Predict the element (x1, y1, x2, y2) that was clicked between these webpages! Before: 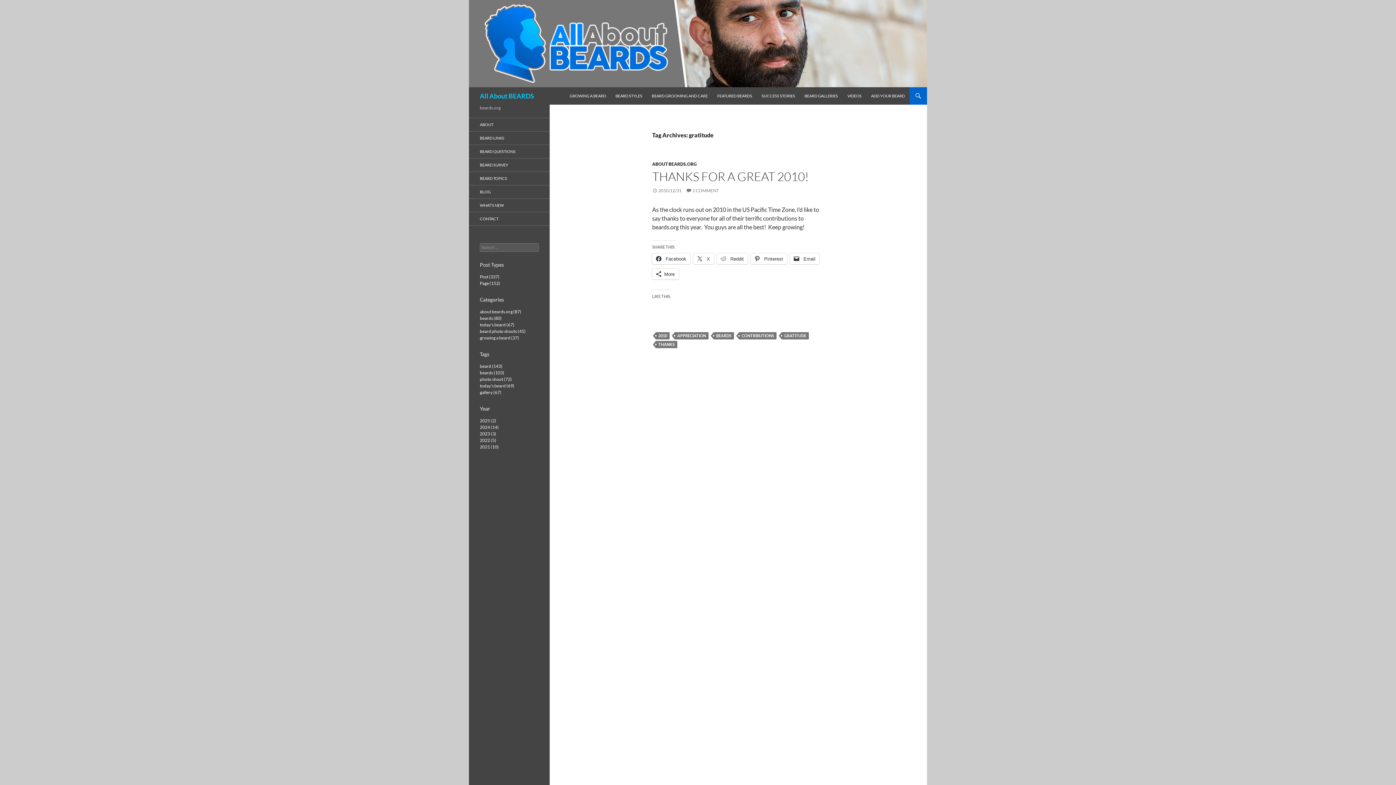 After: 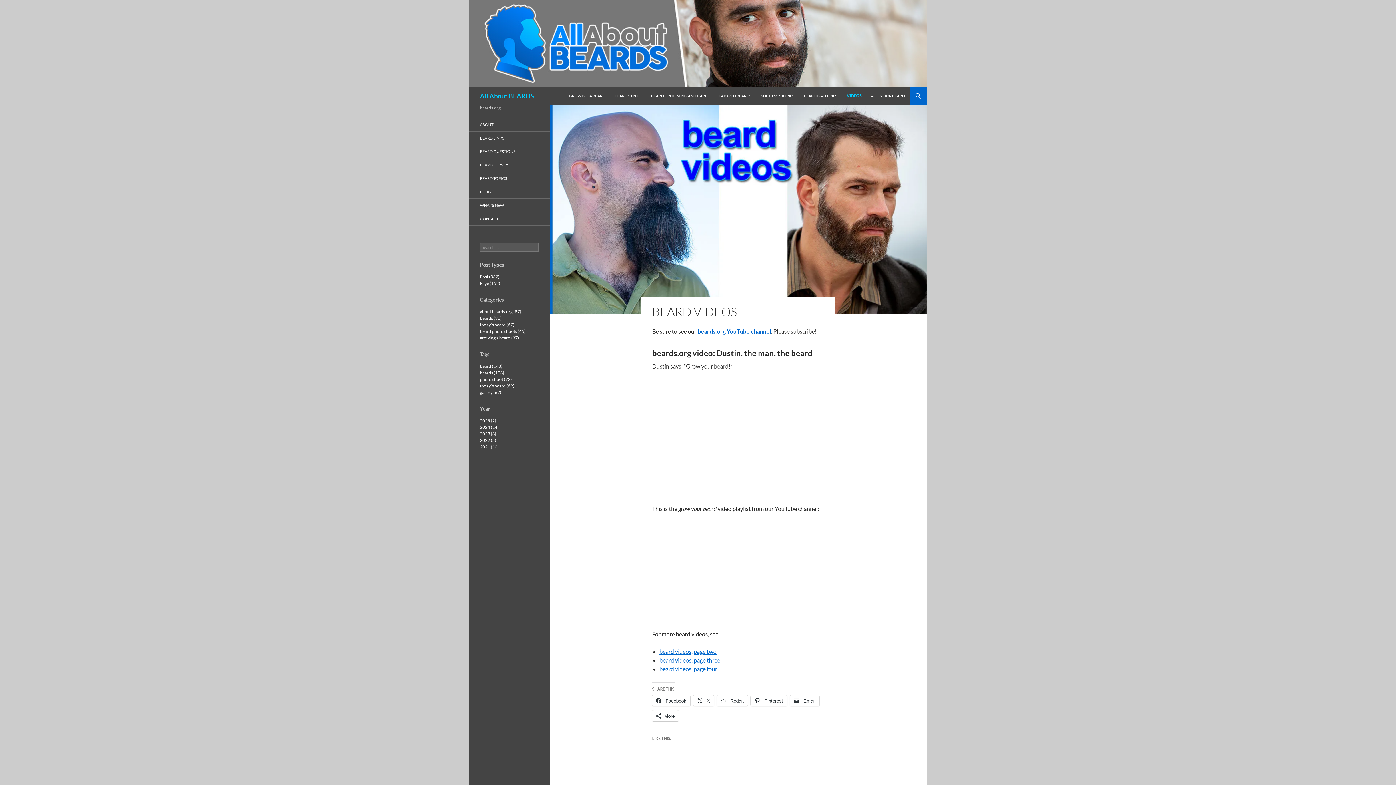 Action: bbox: (843, 87, 866, 104) label: VIDEOS